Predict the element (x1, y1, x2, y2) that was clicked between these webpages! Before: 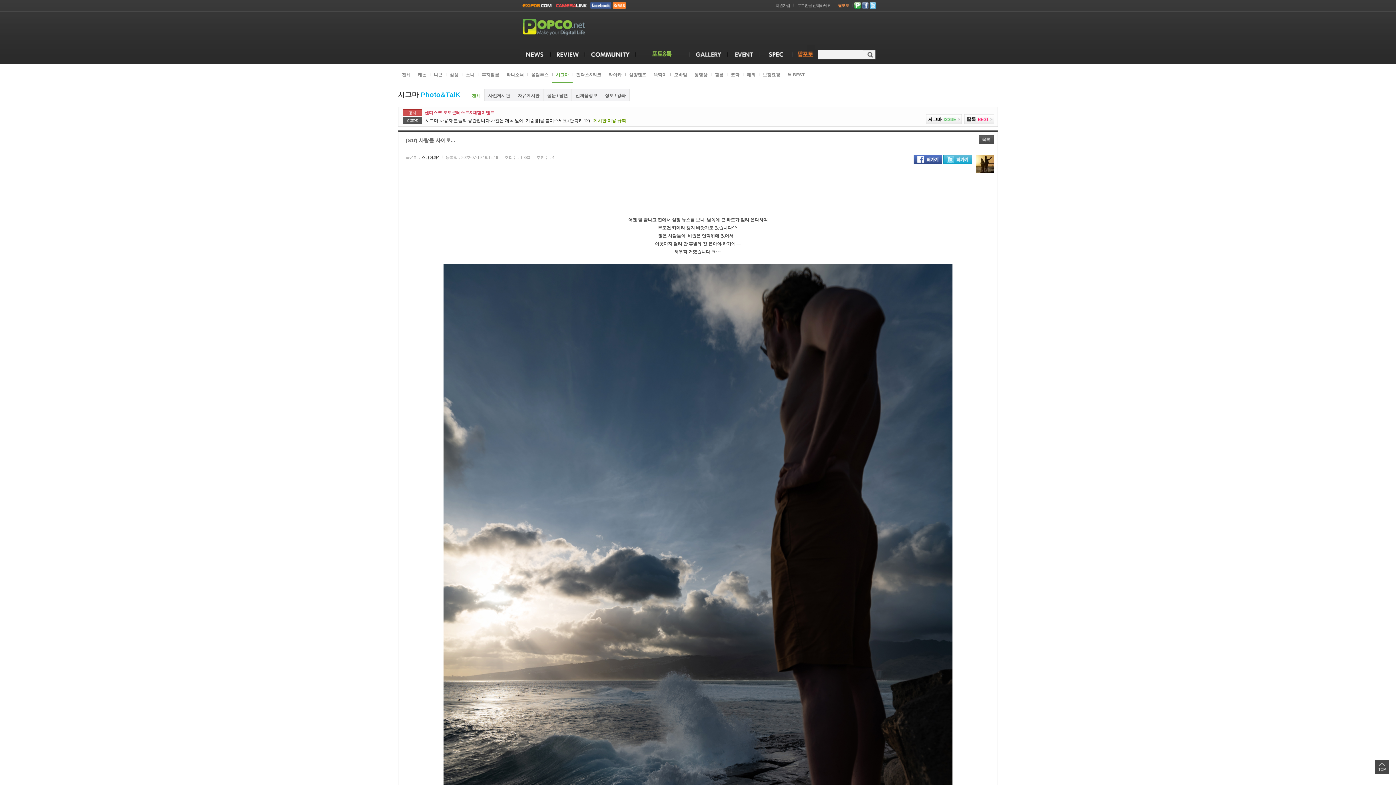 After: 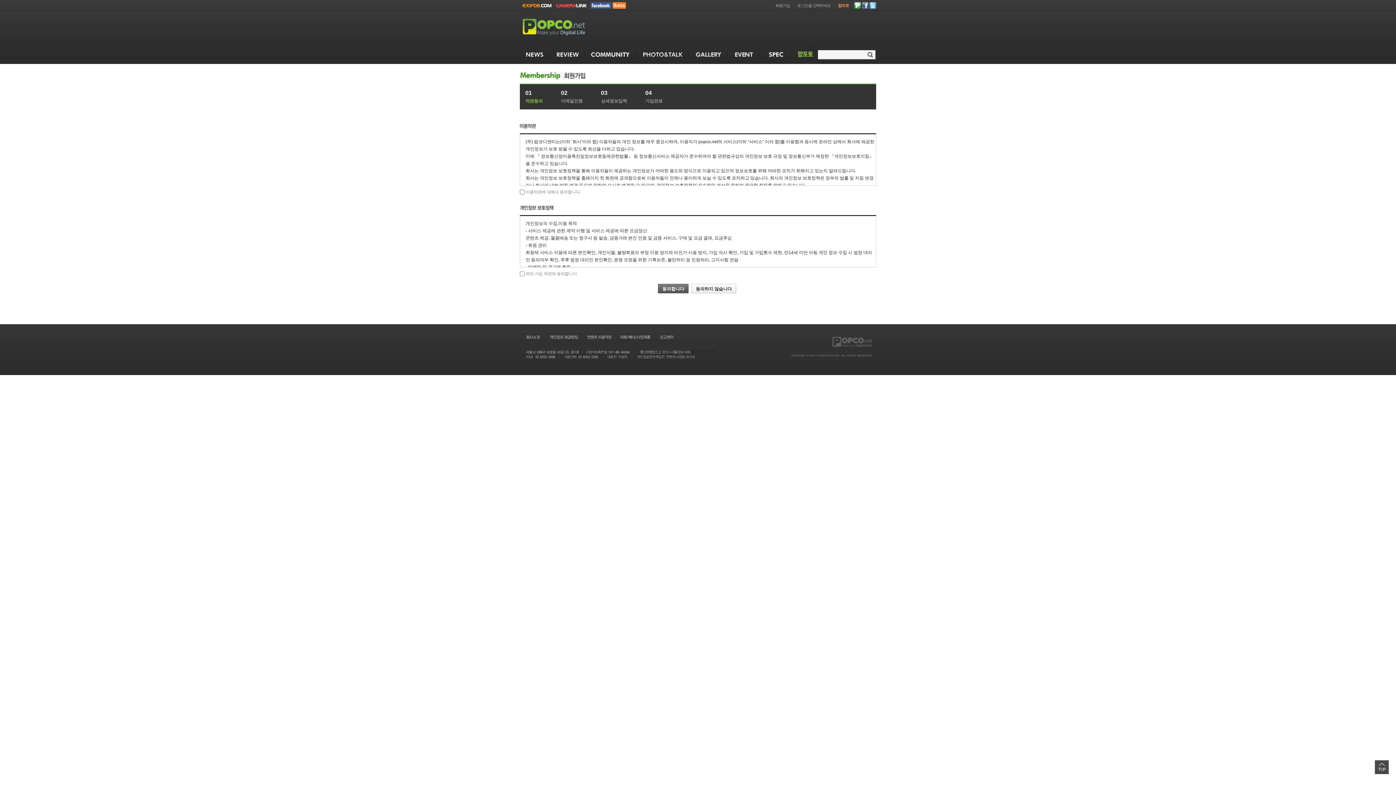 Action: label: 회원가입 bbox: (772, 2, 793, 8)